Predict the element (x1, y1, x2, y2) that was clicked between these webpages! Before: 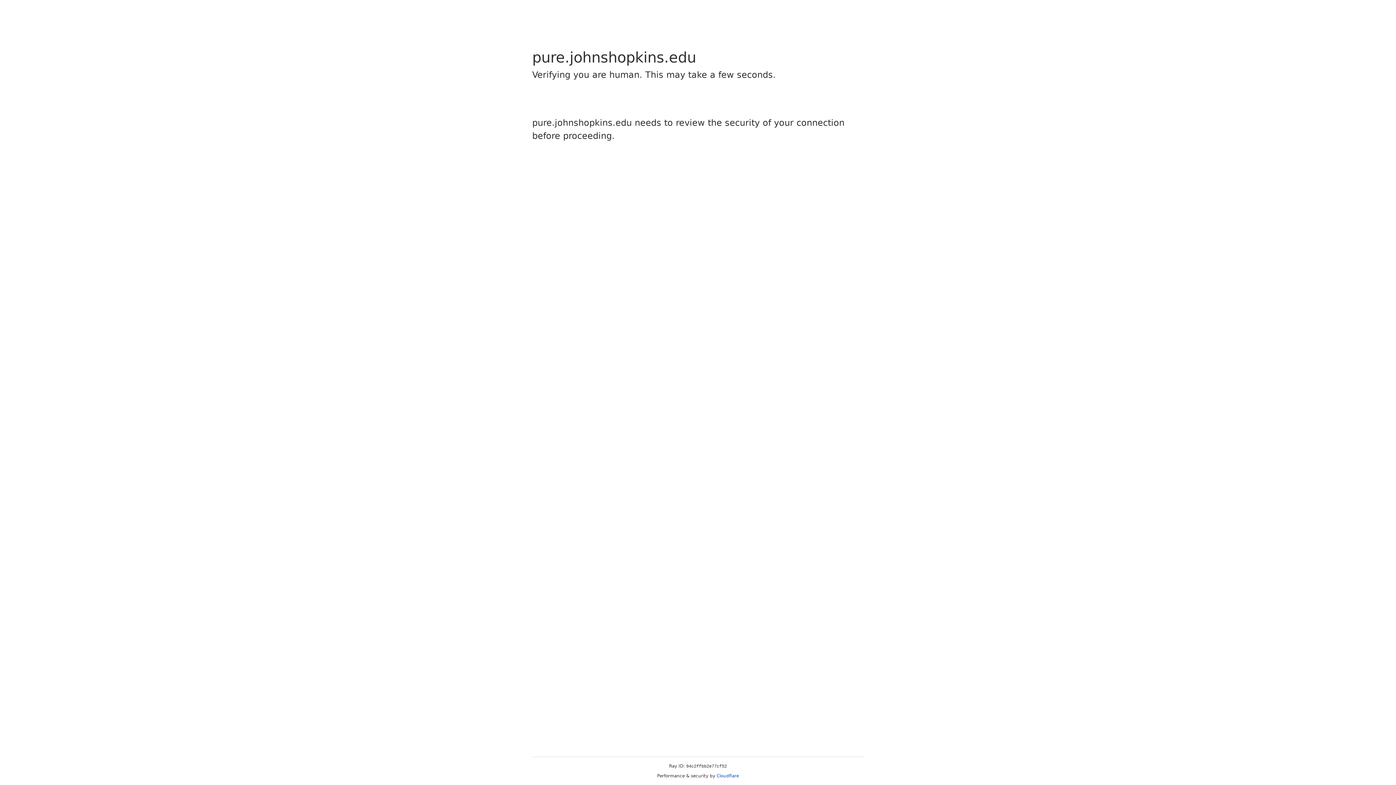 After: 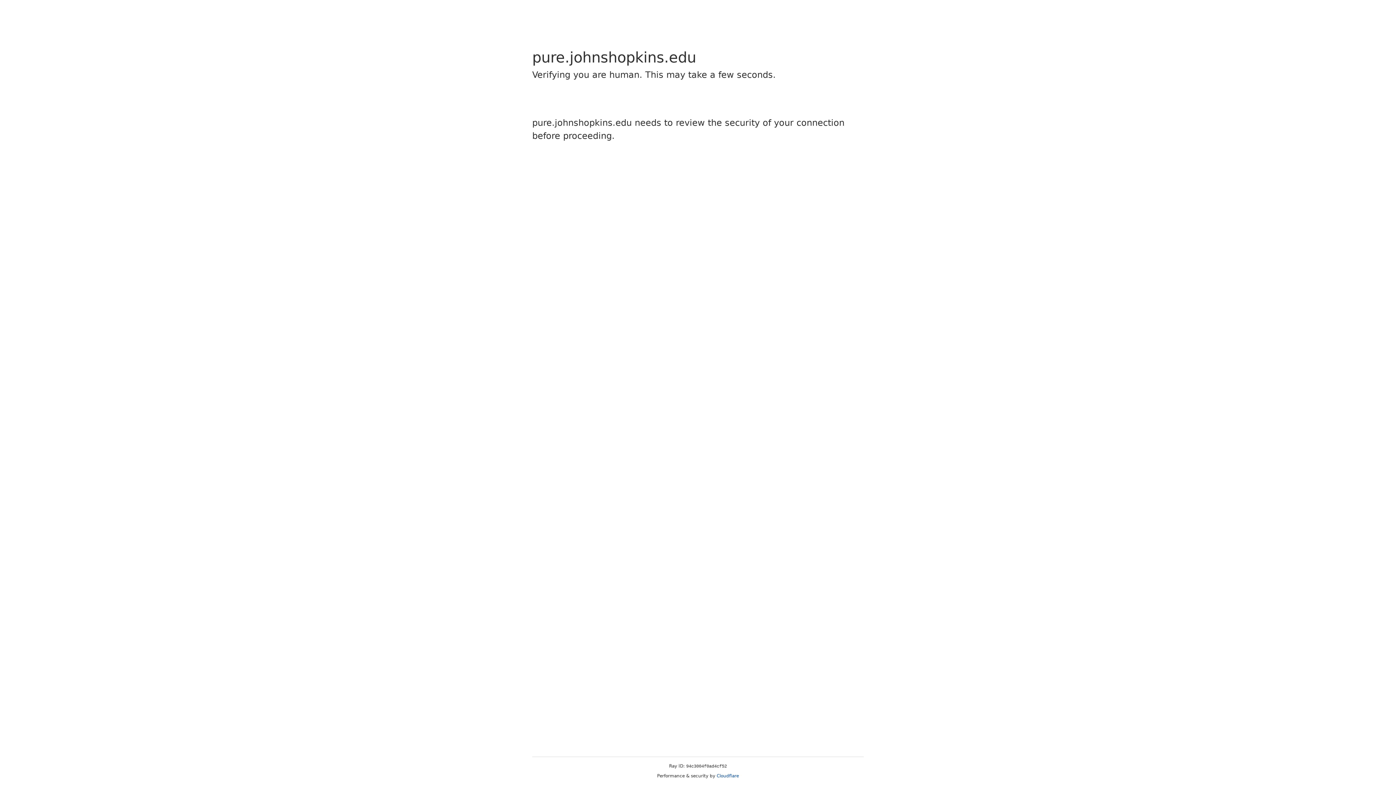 Action: bbox: (716, 773, 739, 778) label: Cloudflare